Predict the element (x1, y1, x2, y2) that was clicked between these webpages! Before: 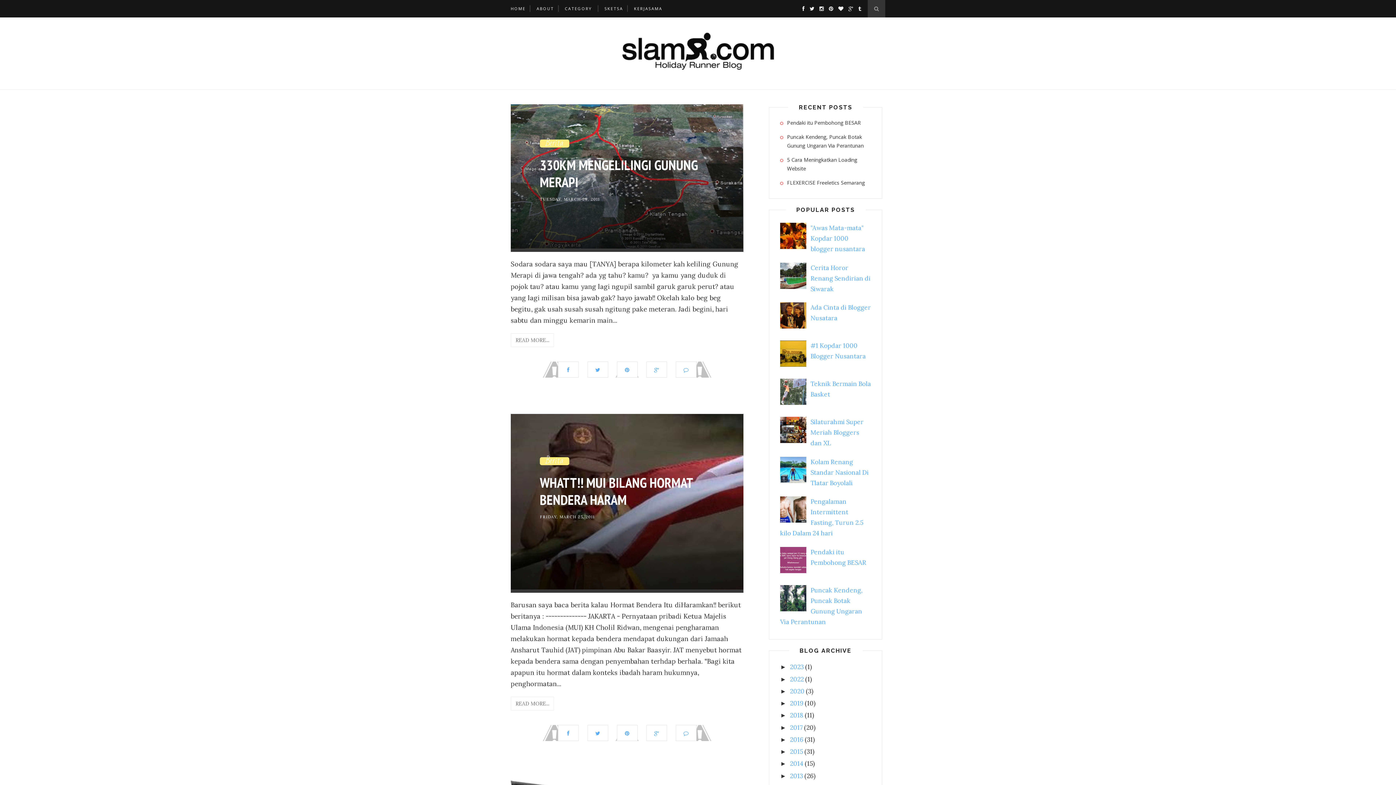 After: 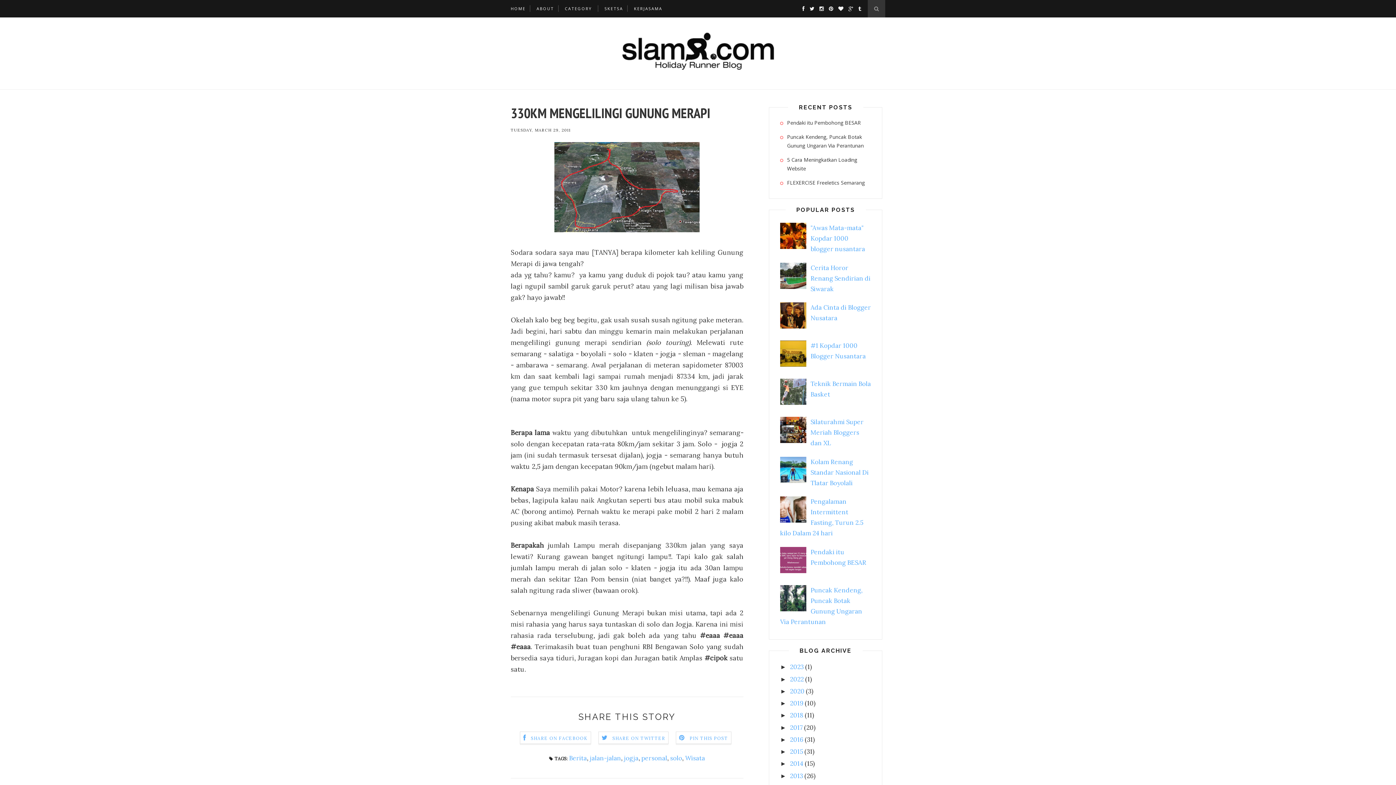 Action: bbox: (510, 333, 554, 347) label: READ MORE...